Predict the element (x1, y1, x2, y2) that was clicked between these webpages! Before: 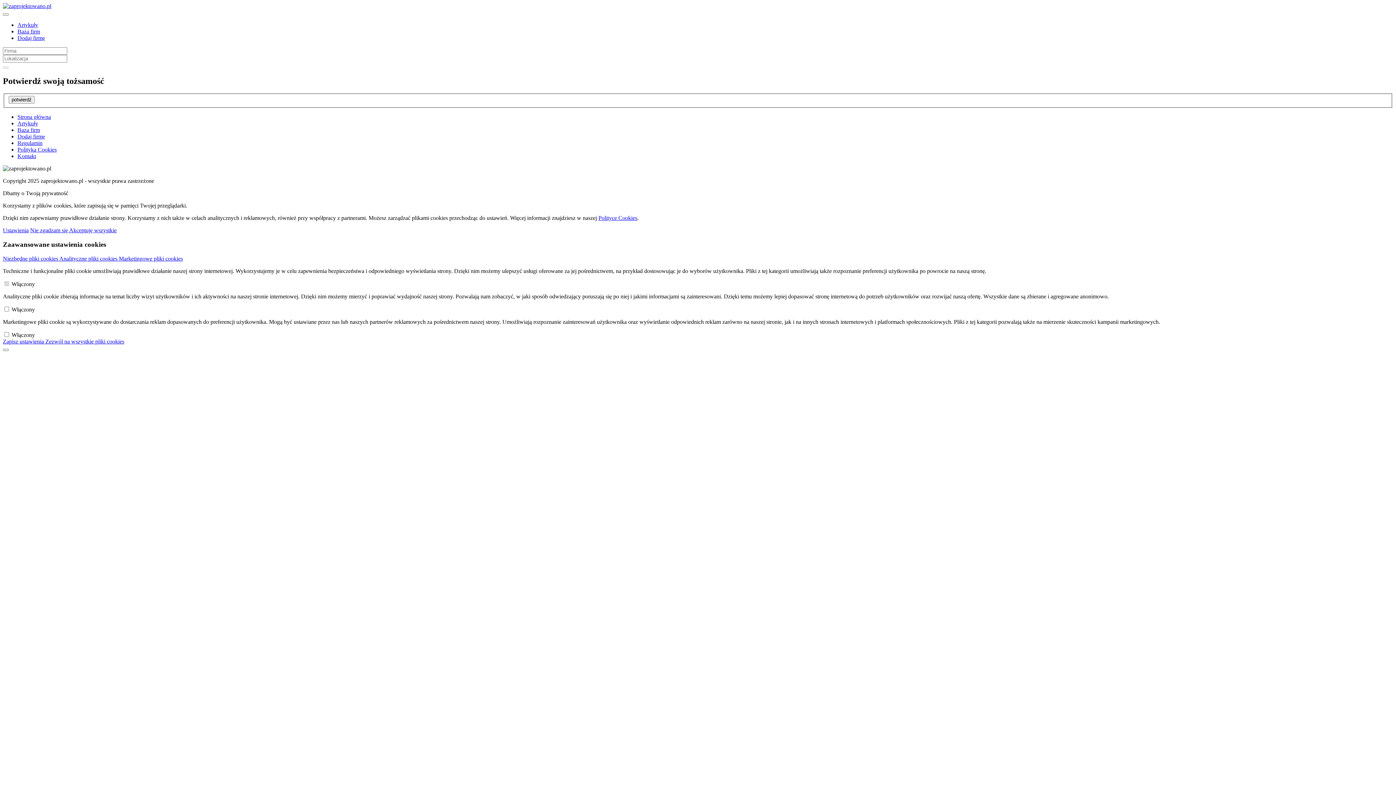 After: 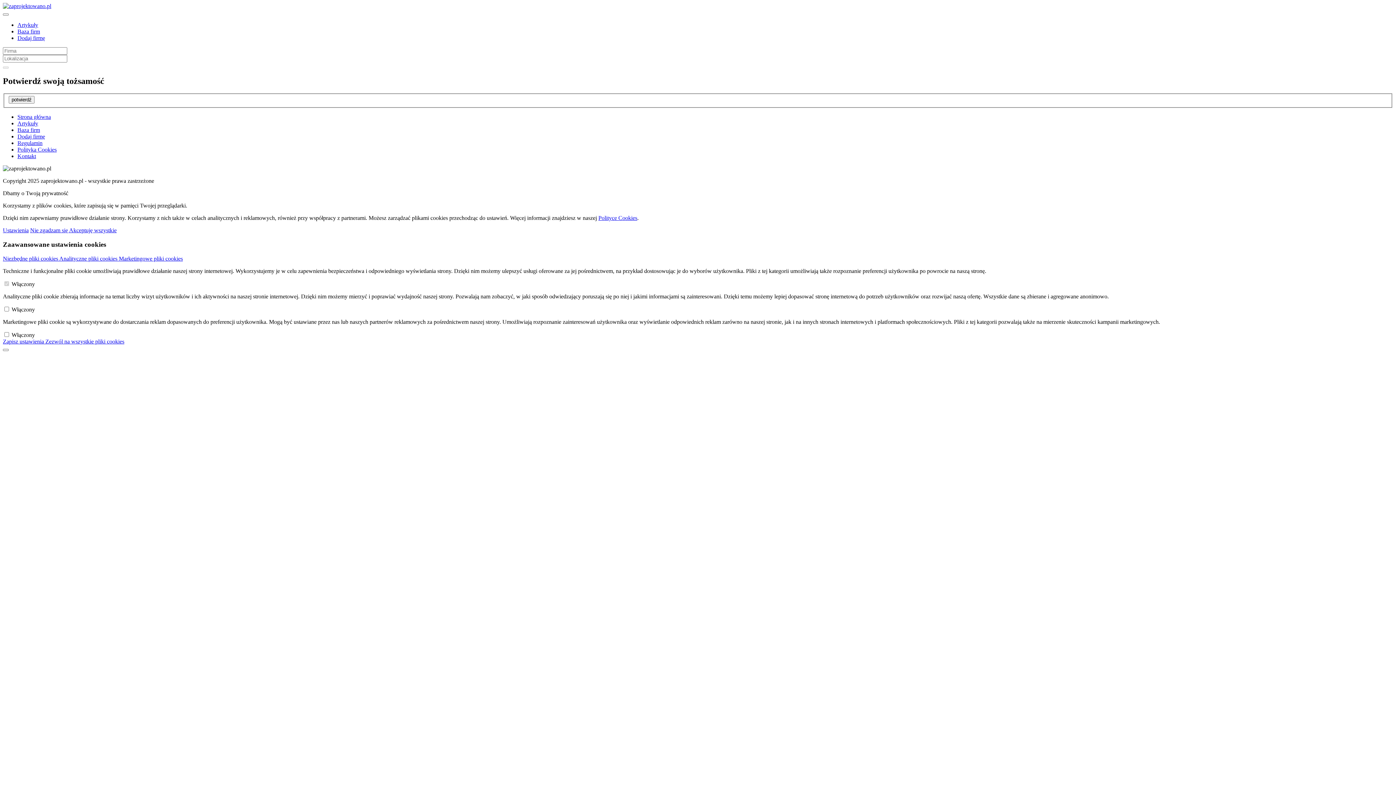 Action: label: Niezbędne pliki cookies  bbox: (2, 255, 59, 261)